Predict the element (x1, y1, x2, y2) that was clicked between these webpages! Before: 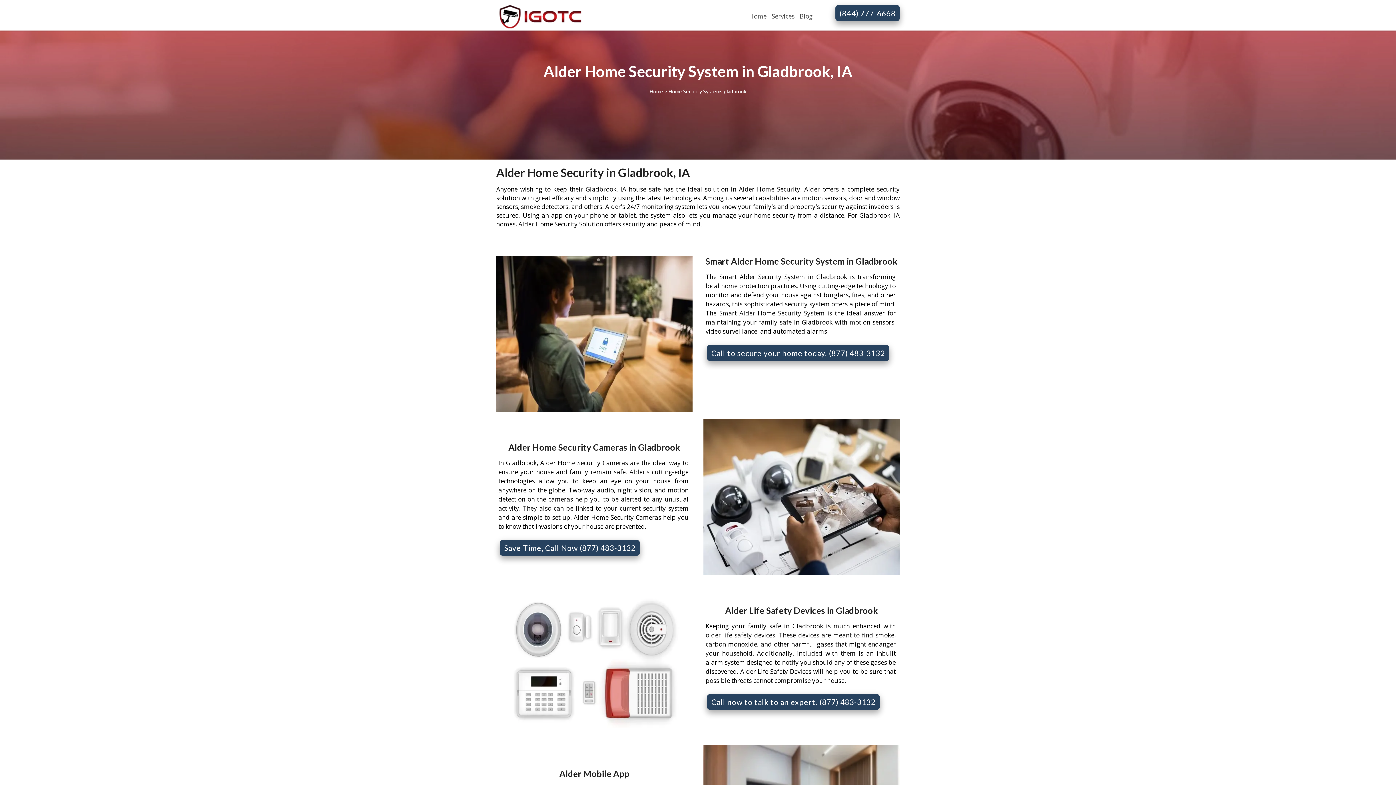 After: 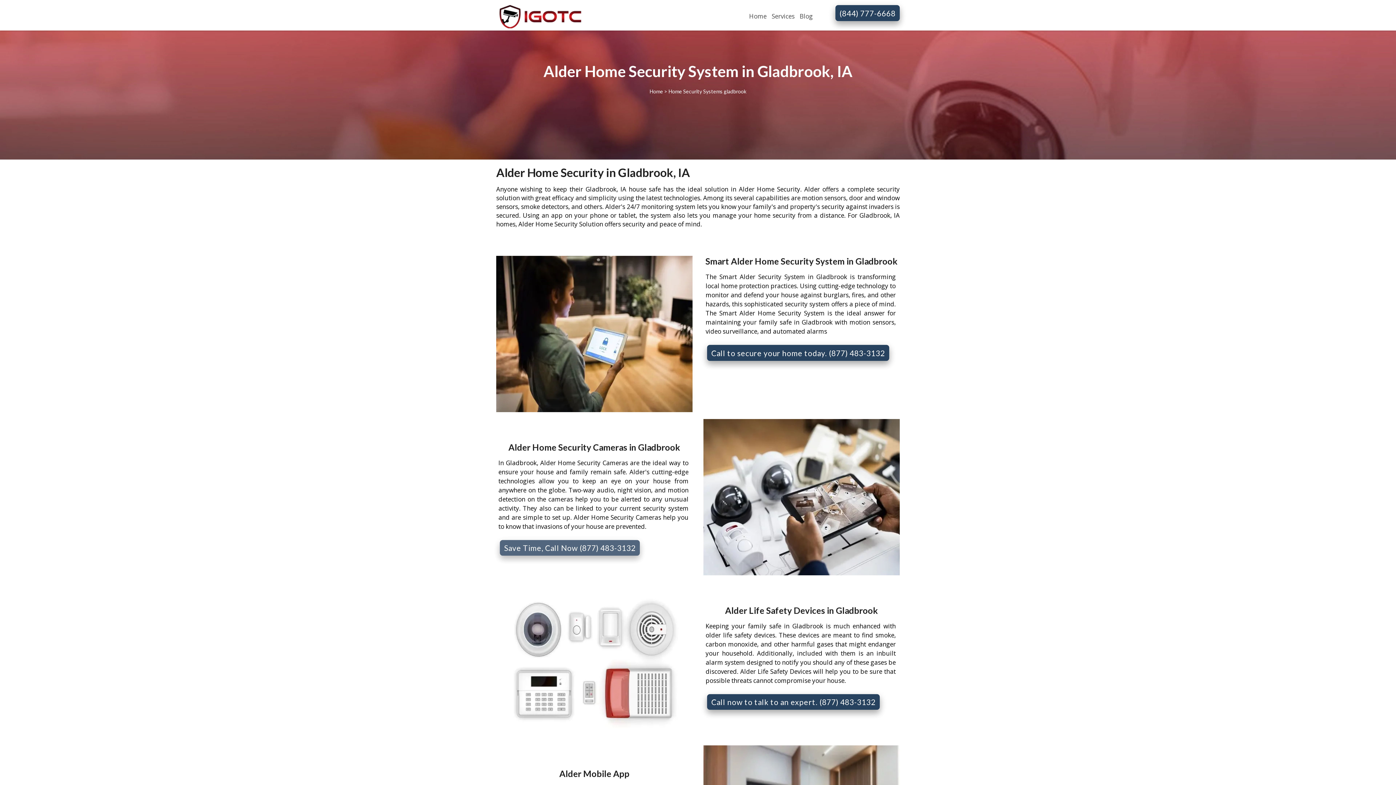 Action: bbox: (500, 540, 640, 556) label: Save Time, Call Now (877) 483-3132